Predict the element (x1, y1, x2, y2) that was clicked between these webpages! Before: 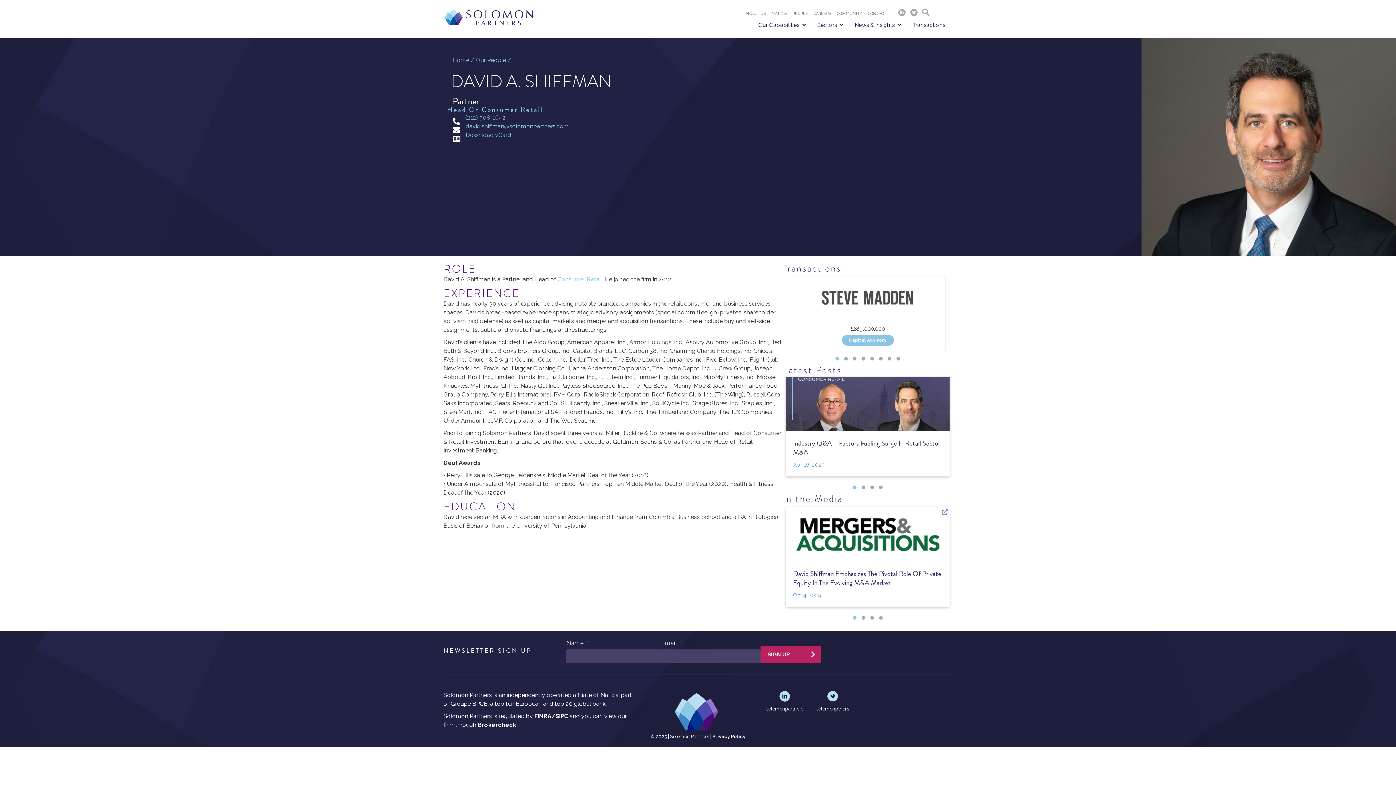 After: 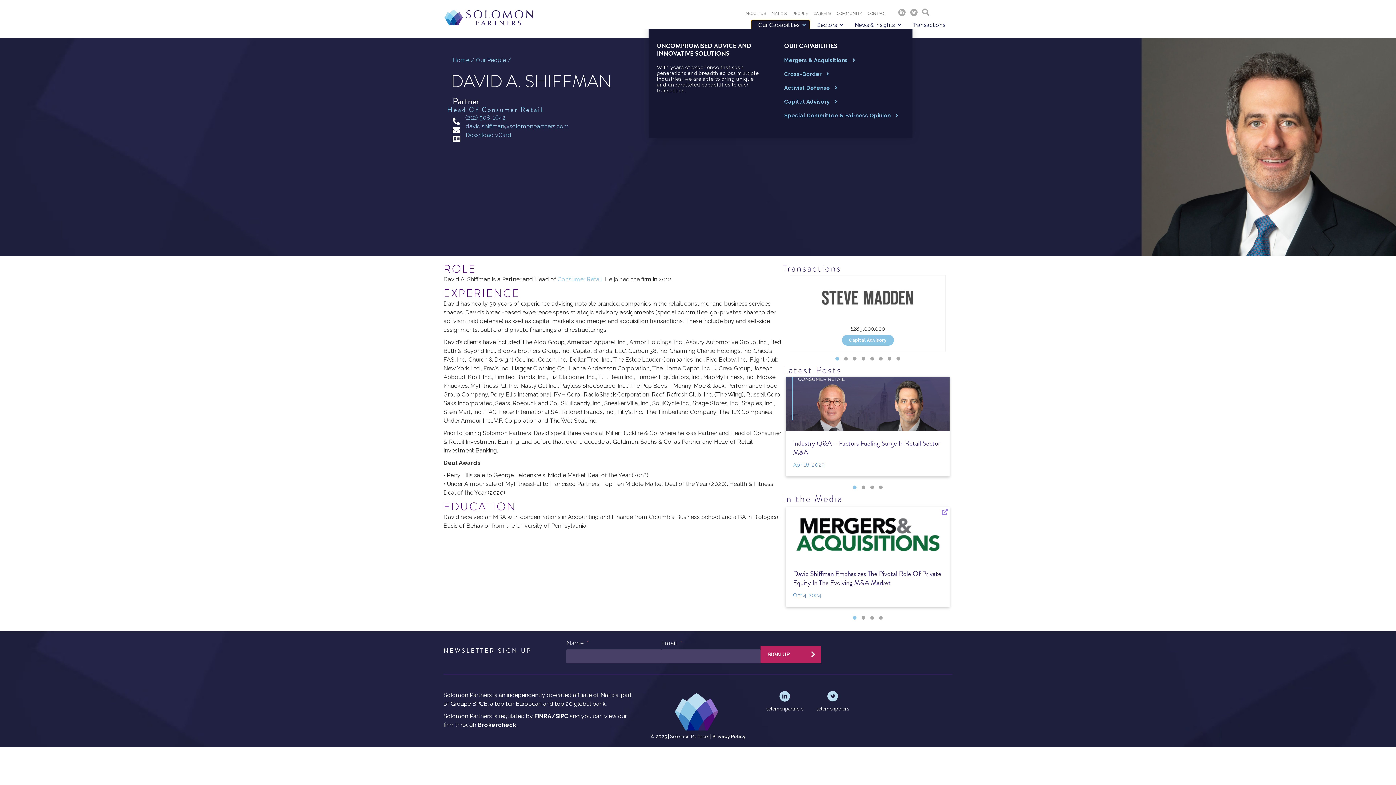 Action: label: Our Capabilities bbox: (751, 19, 810, 30)